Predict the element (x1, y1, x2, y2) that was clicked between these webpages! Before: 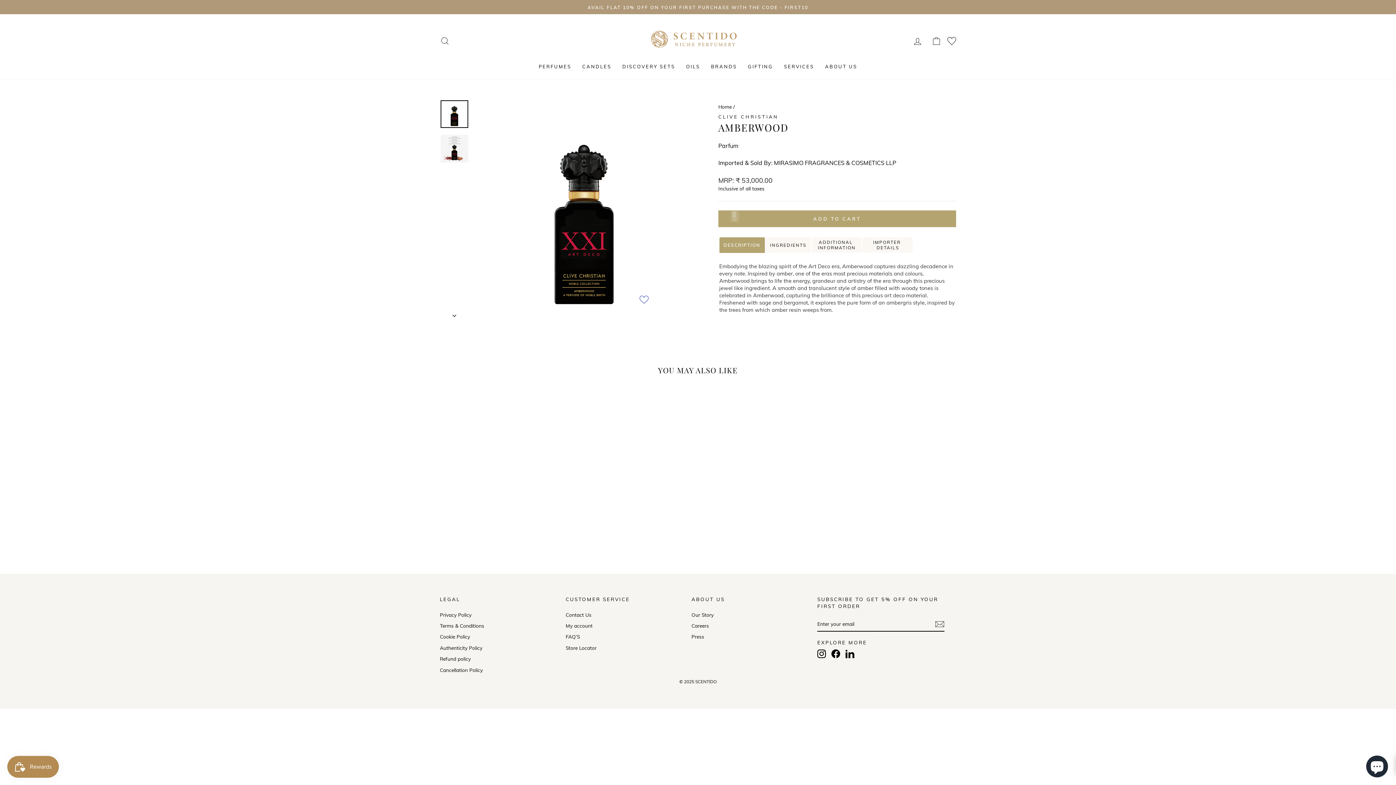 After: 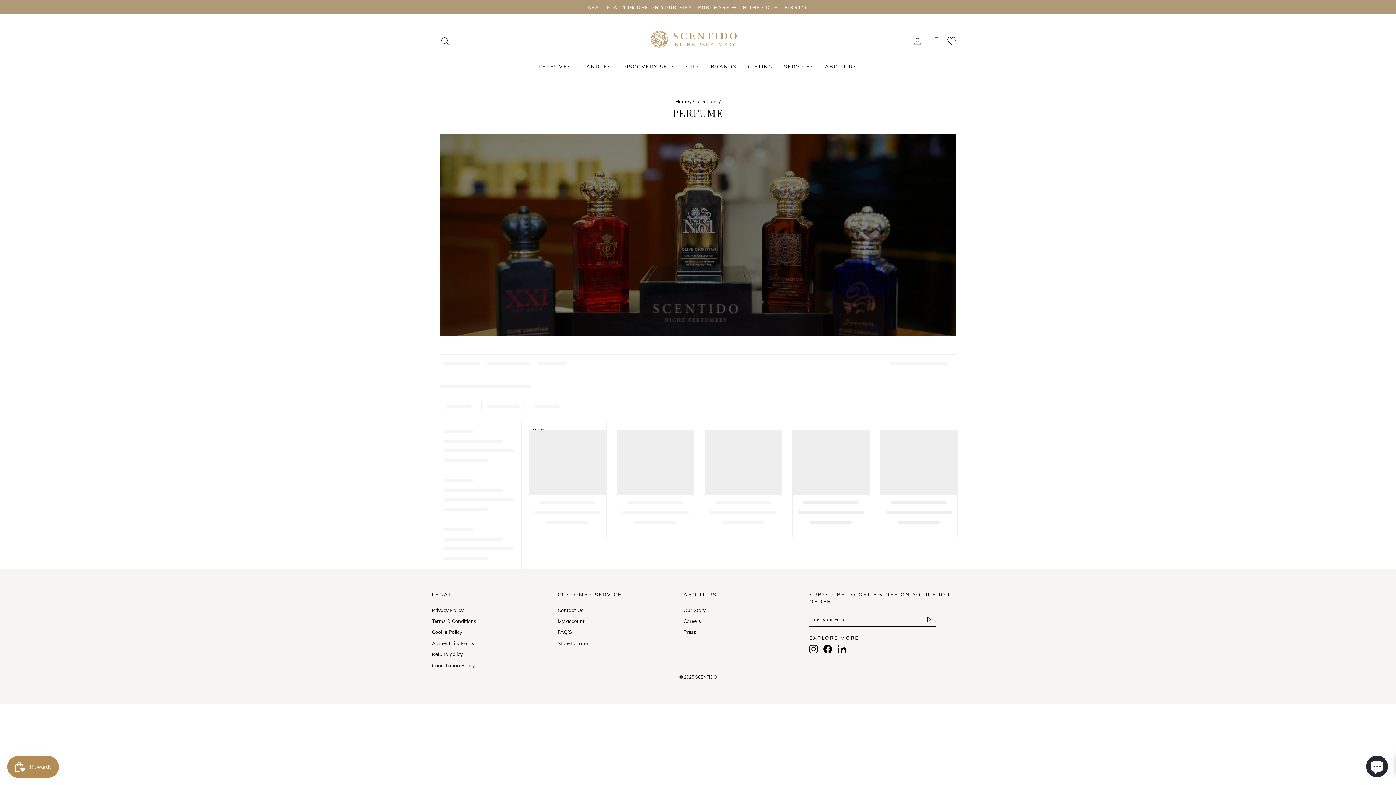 Action: label: PERFUMES bbox: (533, 60, 576, 72)